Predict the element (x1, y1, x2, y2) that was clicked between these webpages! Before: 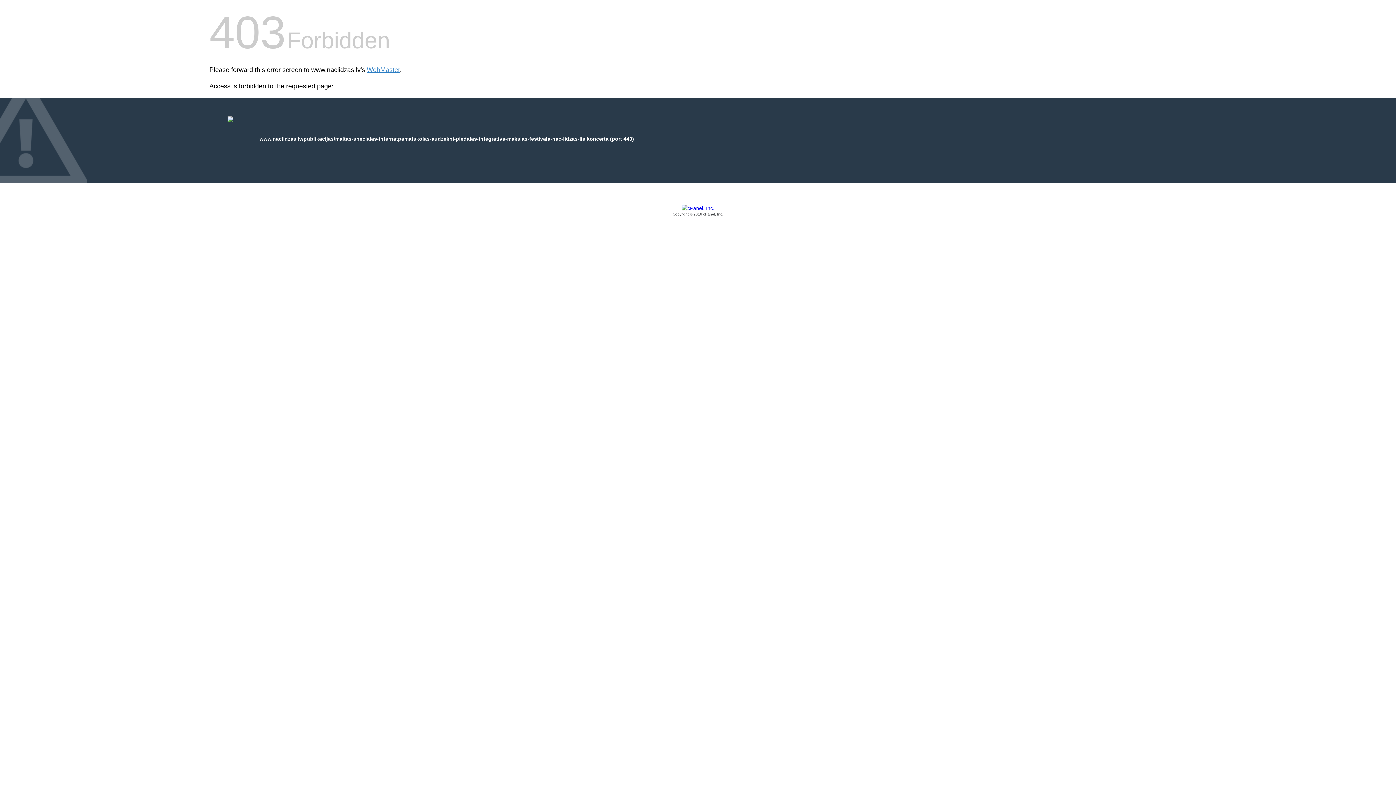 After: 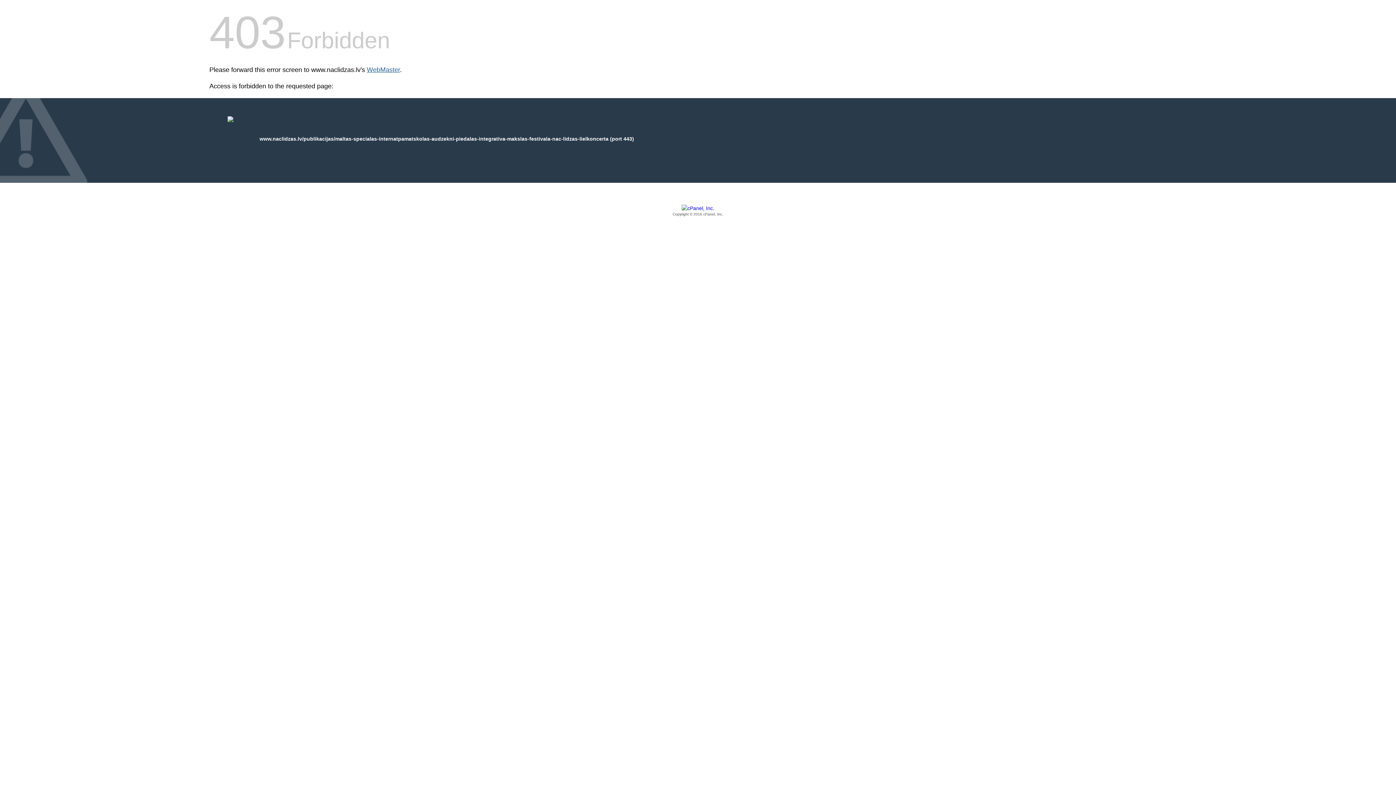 Action: bbox: (366, 66, 400, 73) label: WebMaster